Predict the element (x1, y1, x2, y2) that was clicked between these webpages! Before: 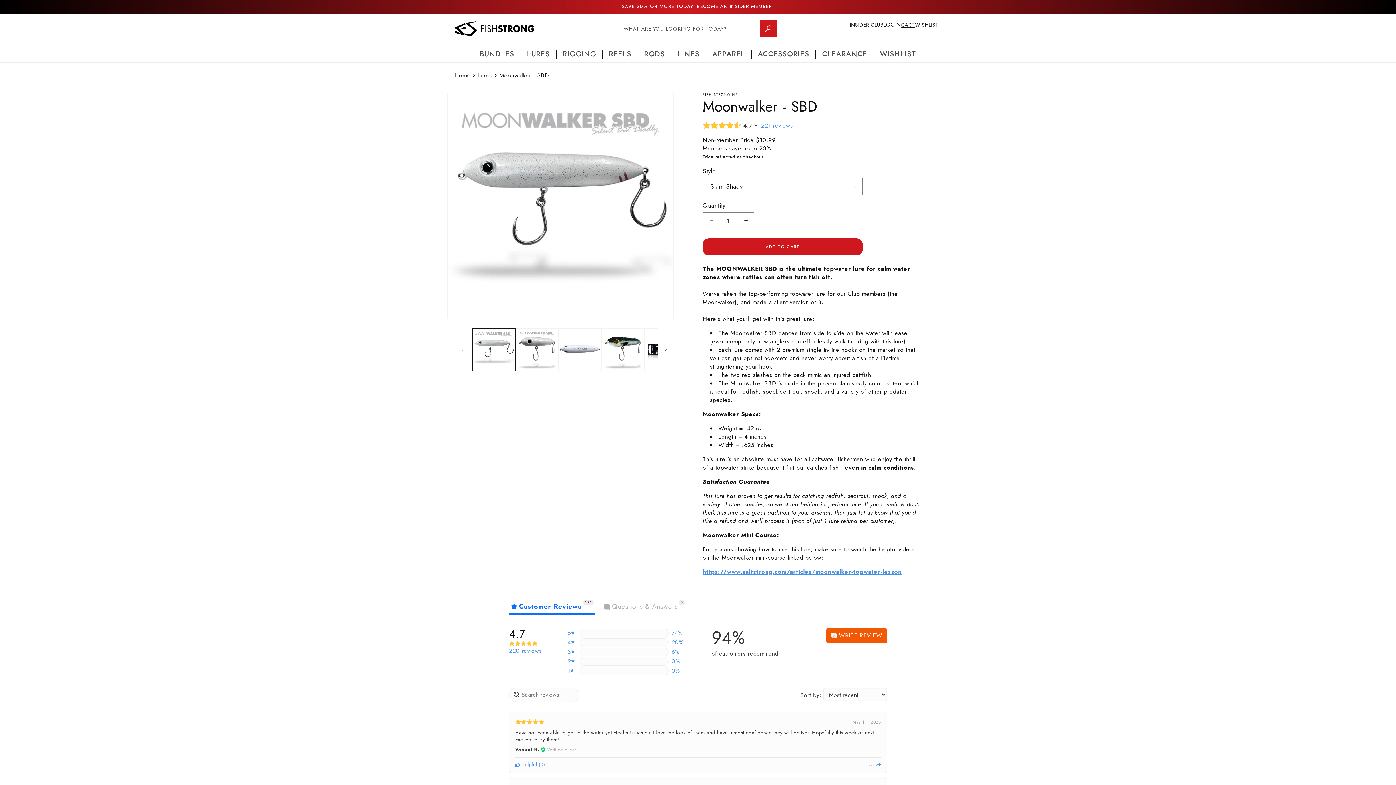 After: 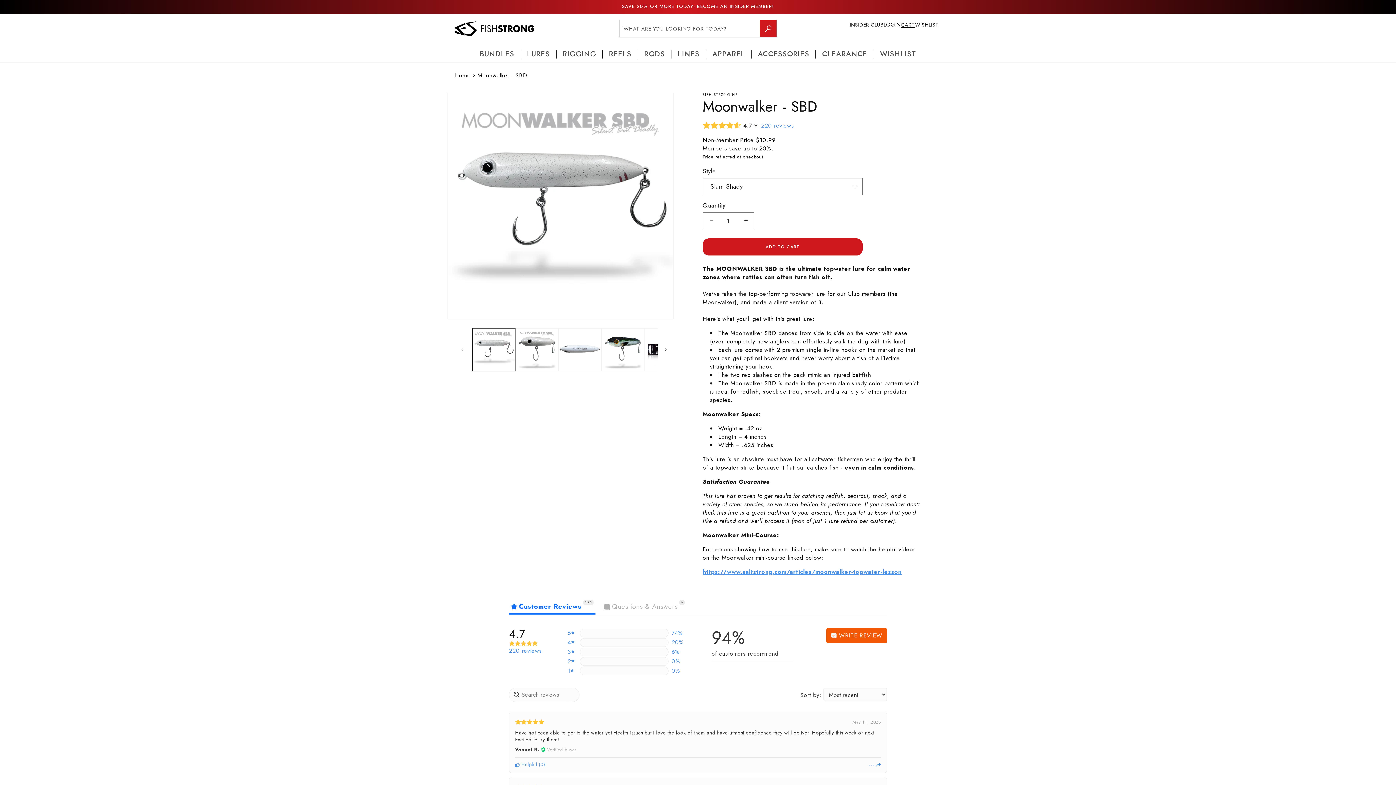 Action: bbox: (499, 71, 549, 79) label: Moonwalker - SBD